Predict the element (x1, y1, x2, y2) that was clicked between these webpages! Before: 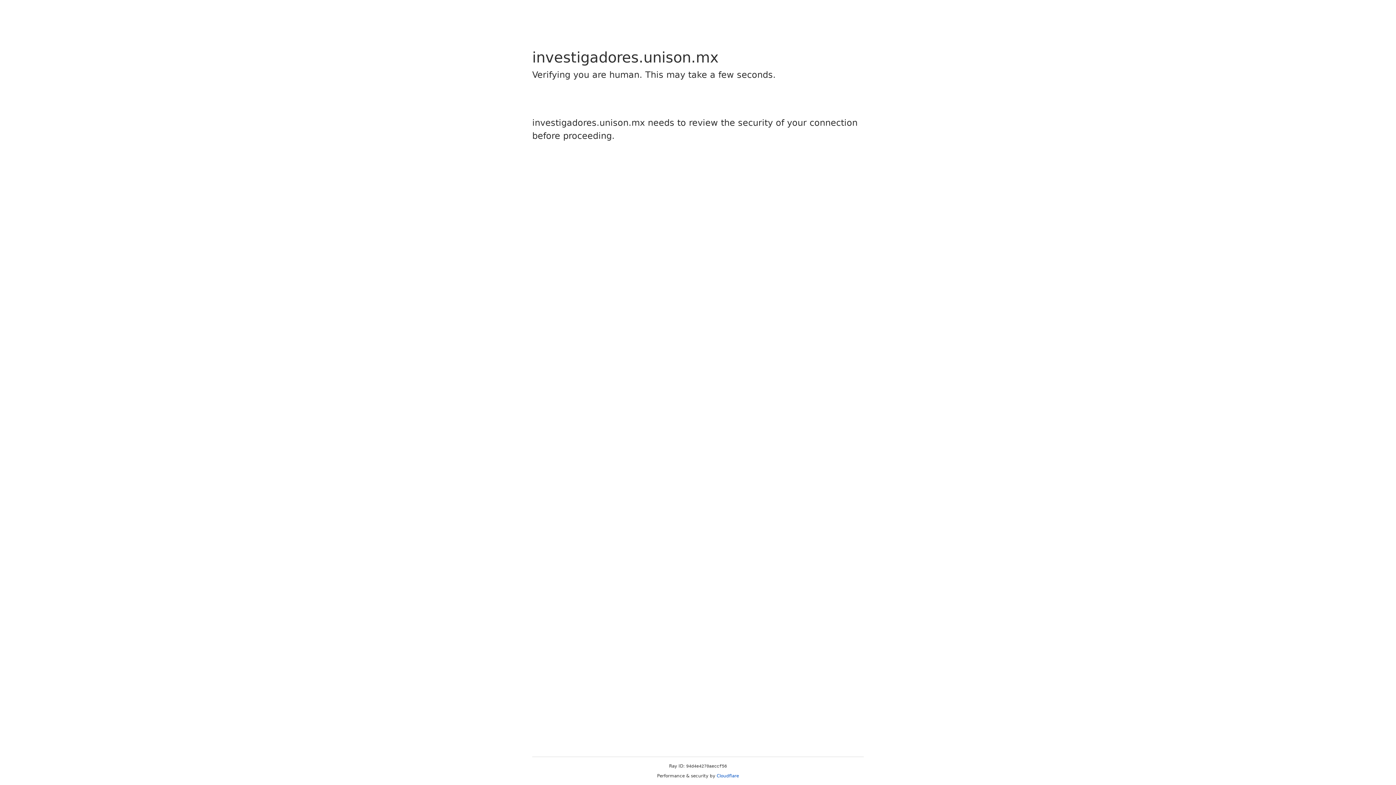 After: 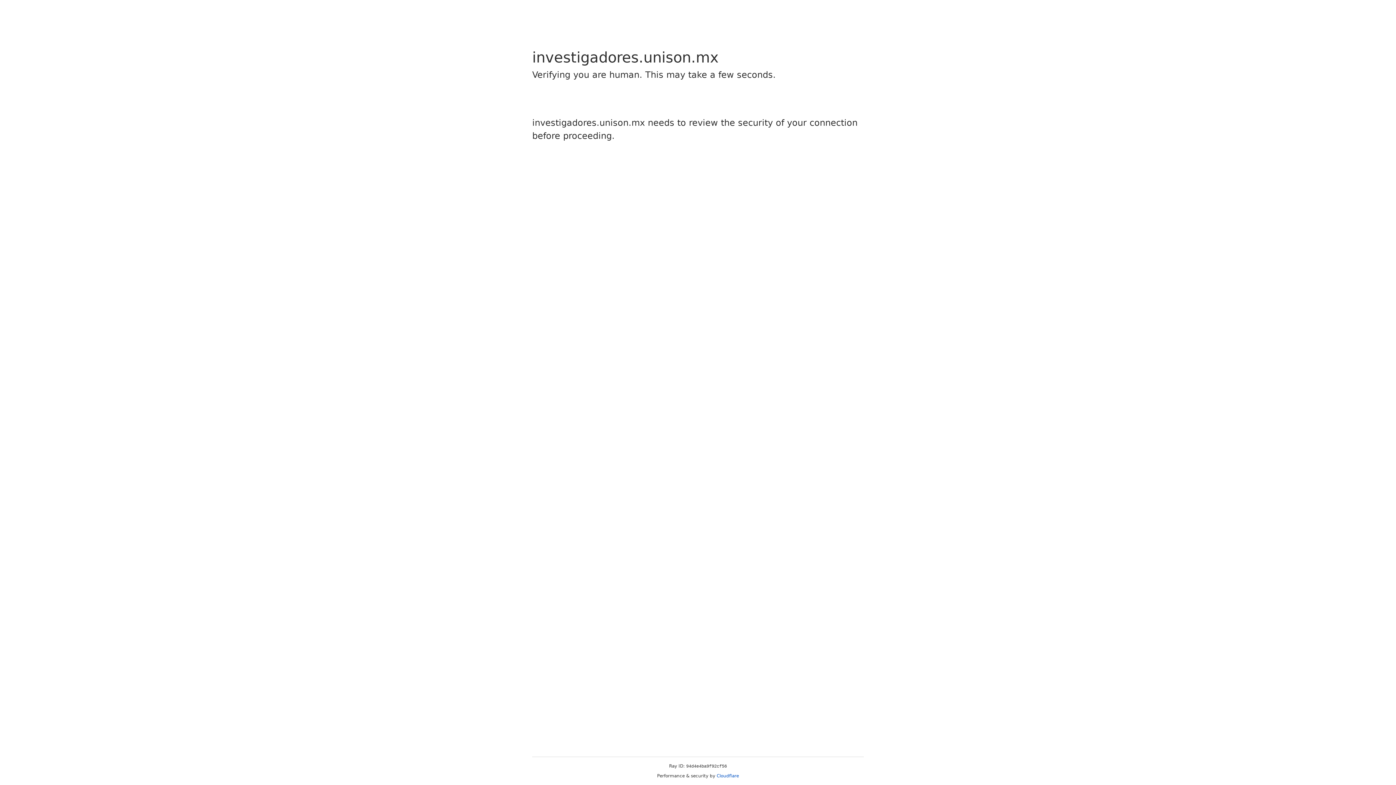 Action: bbox: (716, 773, 739, 778) label: Cloudflare